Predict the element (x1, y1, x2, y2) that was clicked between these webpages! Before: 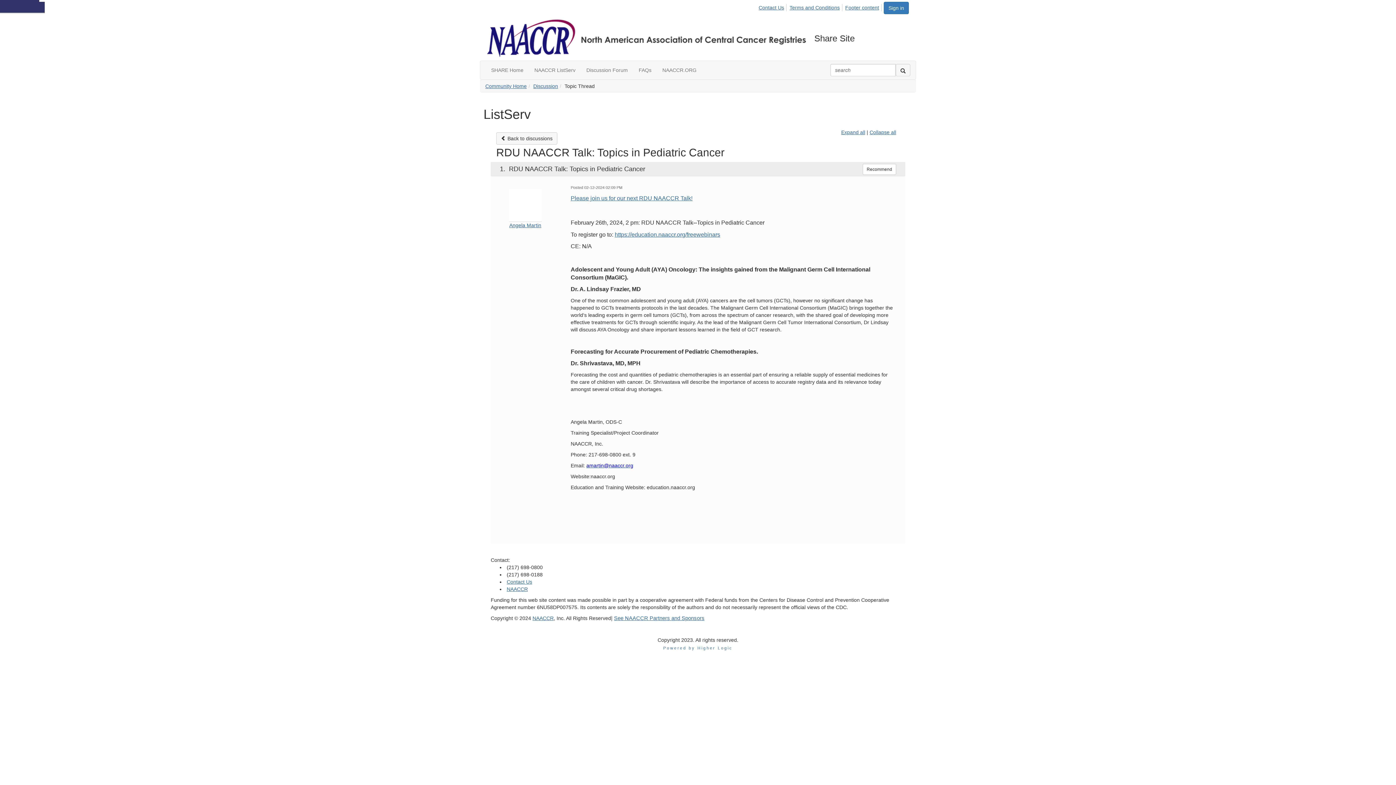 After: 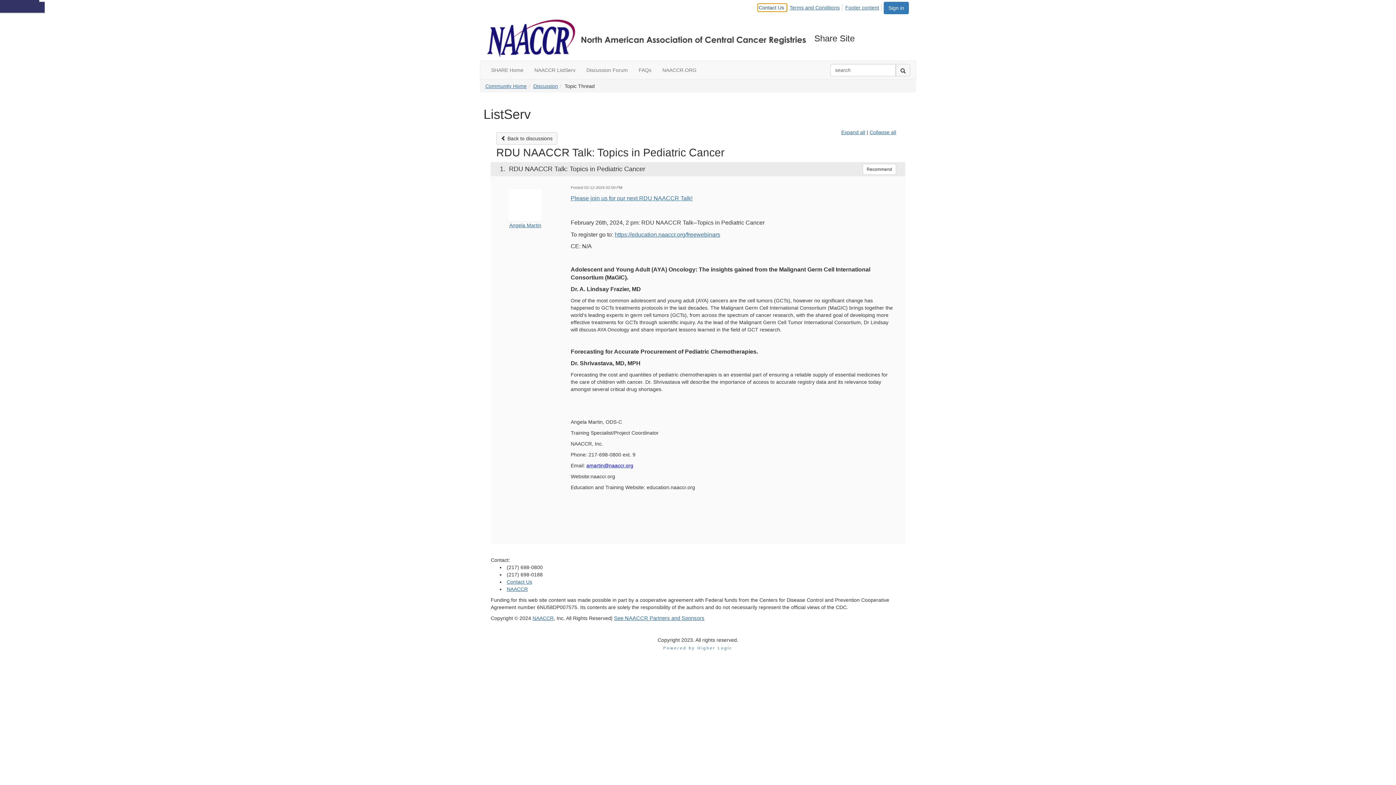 Action: bbox: (758, 4, 786, 11) label: Contact Us